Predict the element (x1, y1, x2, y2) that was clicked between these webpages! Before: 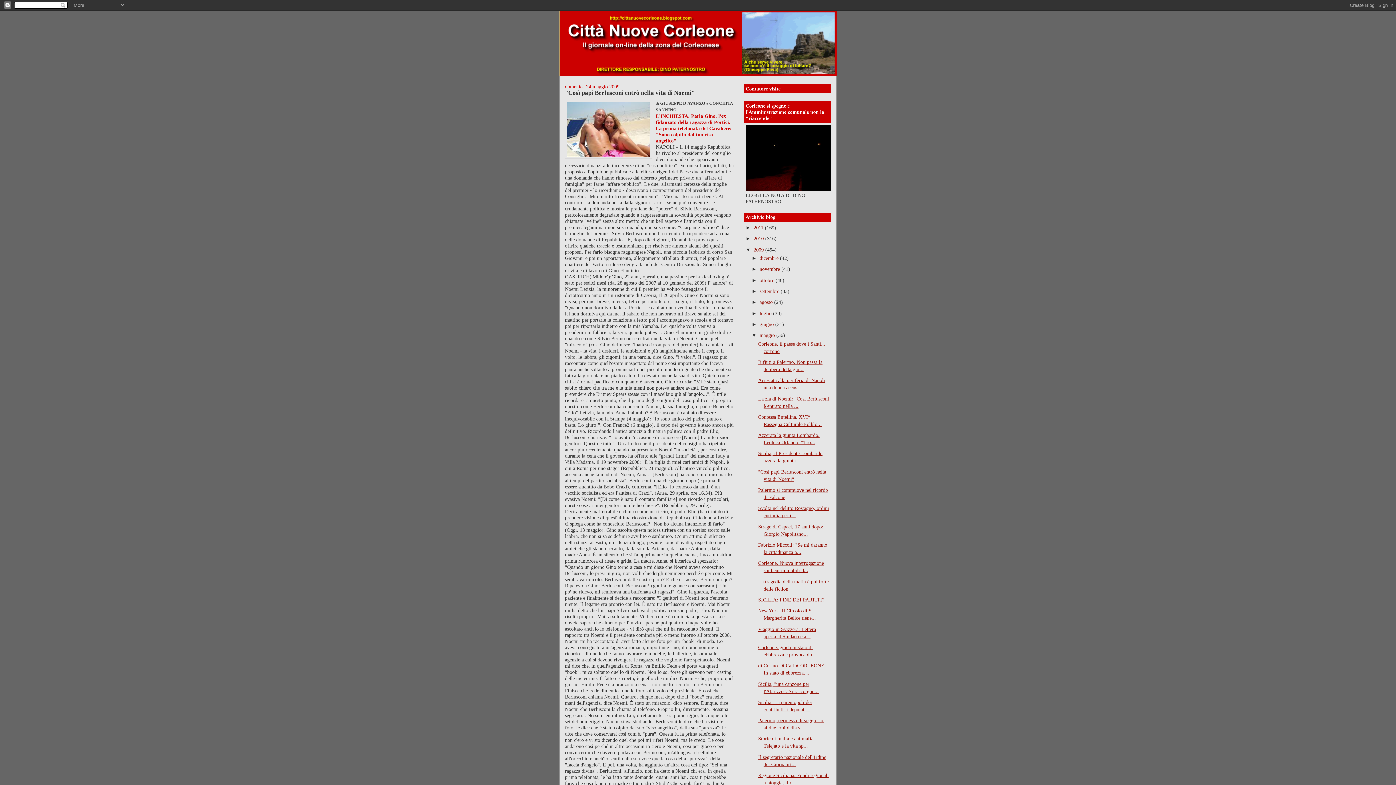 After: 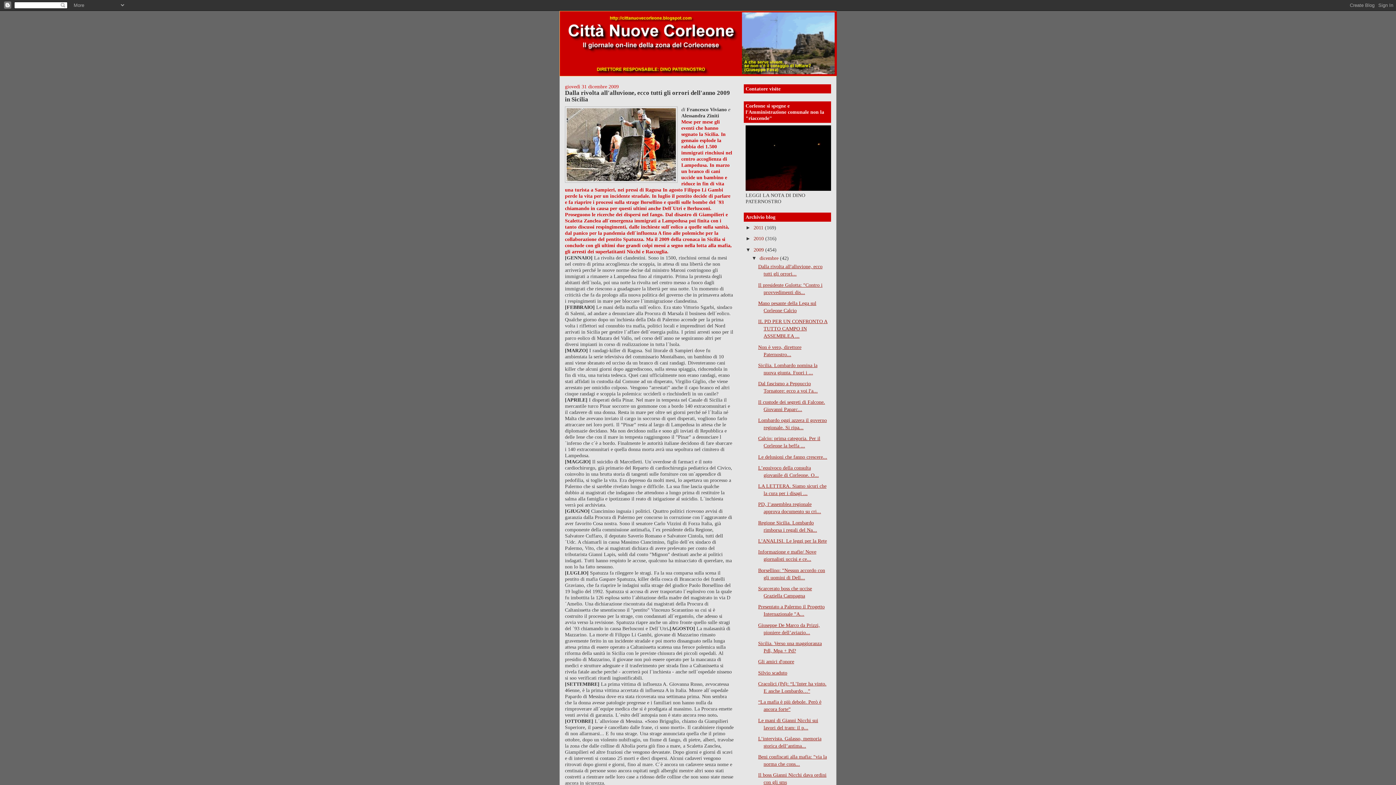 Action: label: dicembre  bbox: (759, 255, 780, 261)